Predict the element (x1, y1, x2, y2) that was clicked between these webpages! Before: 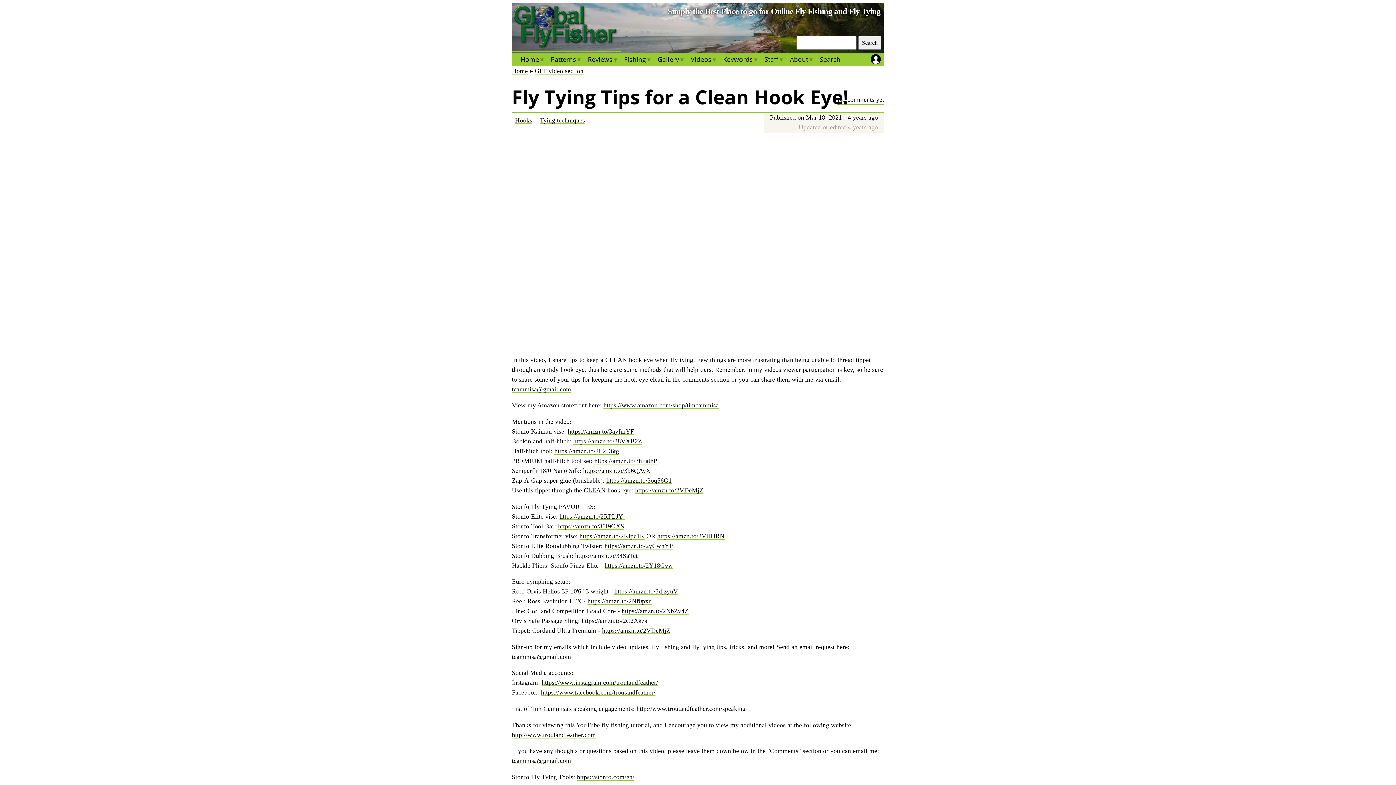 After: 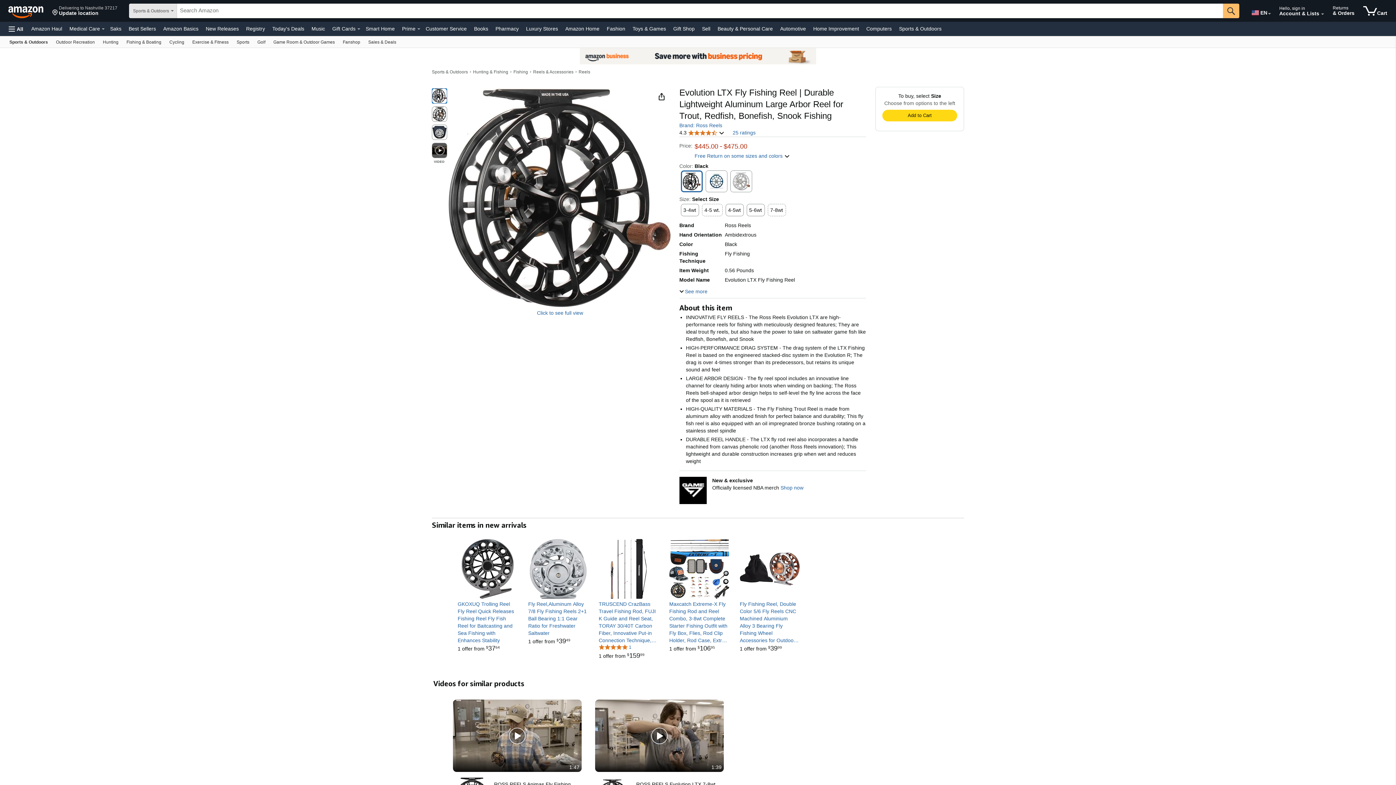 Action: bbox: (587, 597, 652, 605) label: https://amzn.to/2Nf0pxu